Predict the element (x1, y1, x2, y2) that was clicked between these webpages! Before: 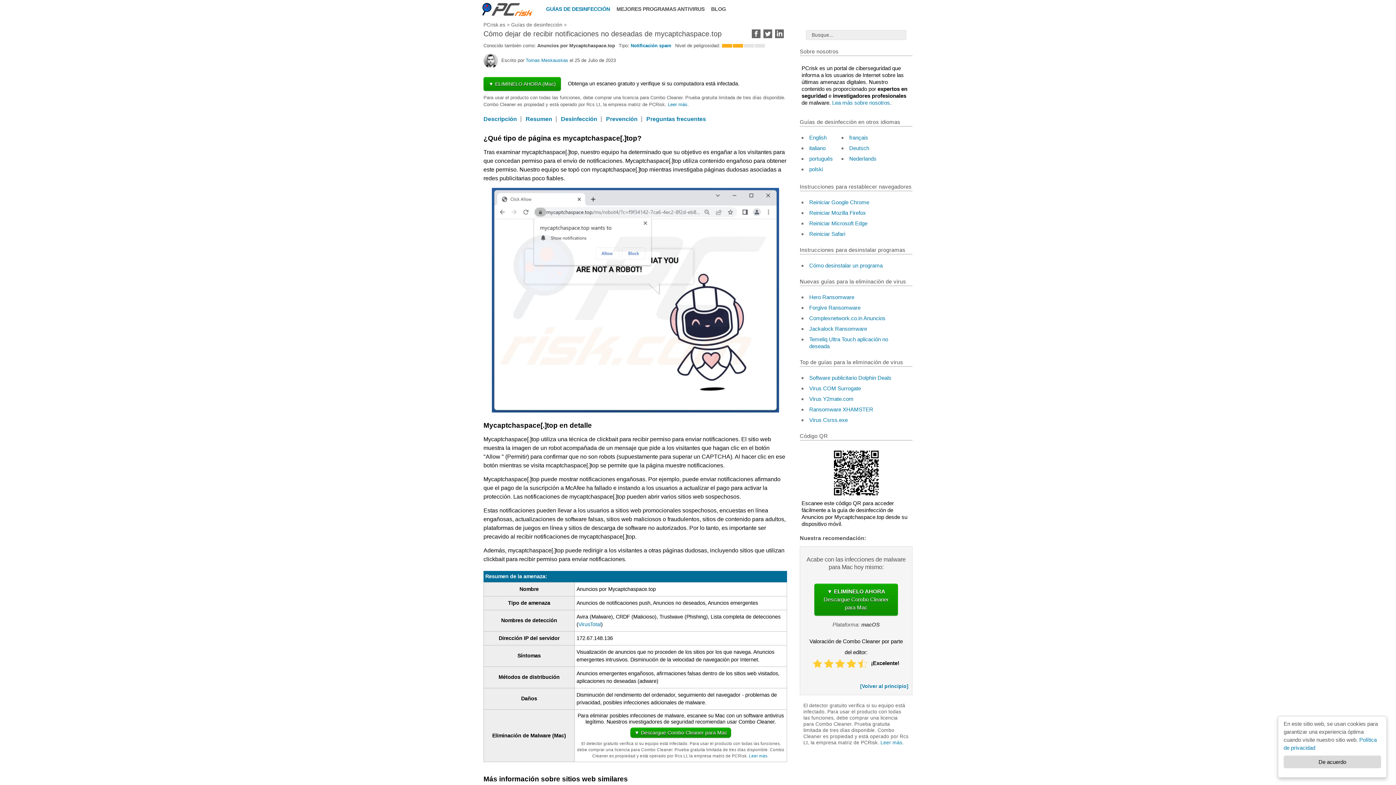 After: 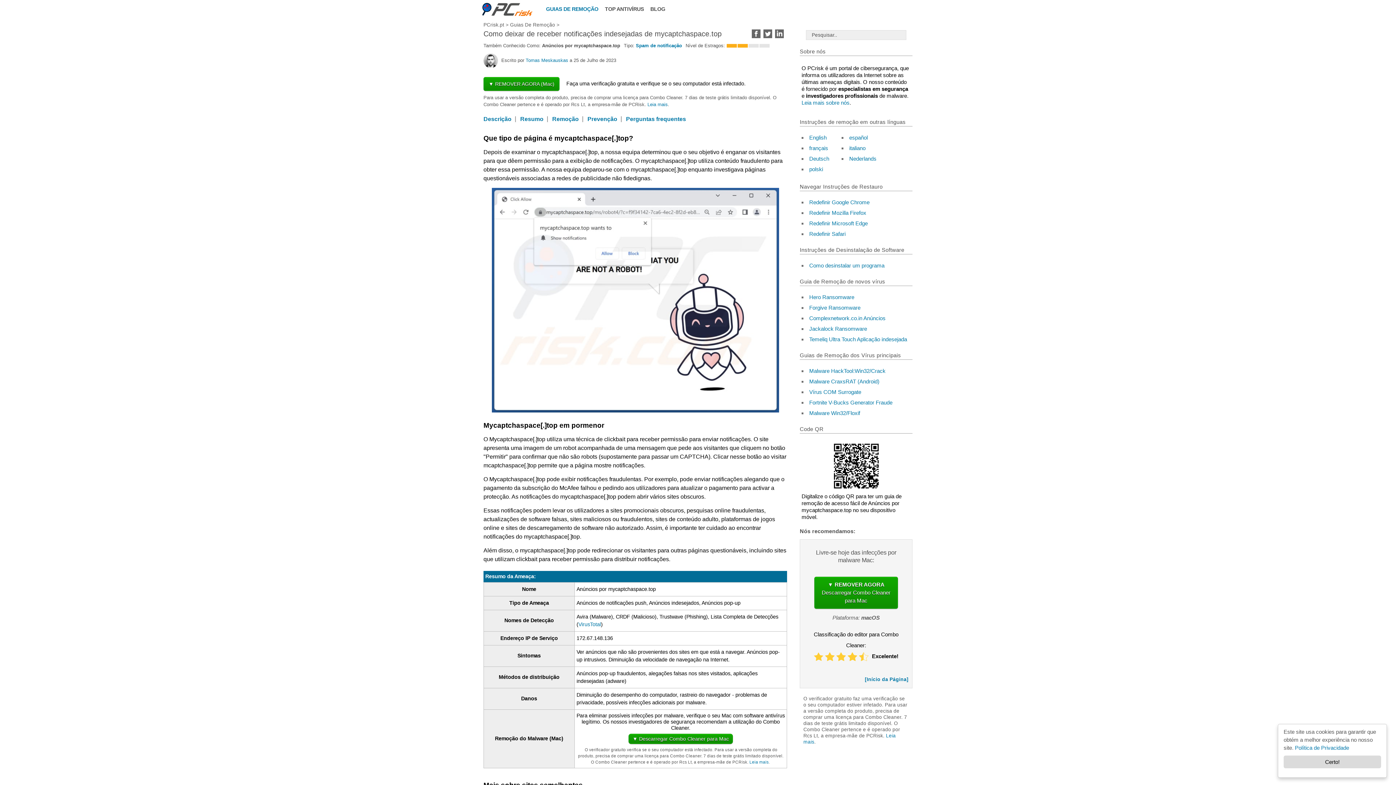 Action: bbox: (809, 155, 833, 161) label: português